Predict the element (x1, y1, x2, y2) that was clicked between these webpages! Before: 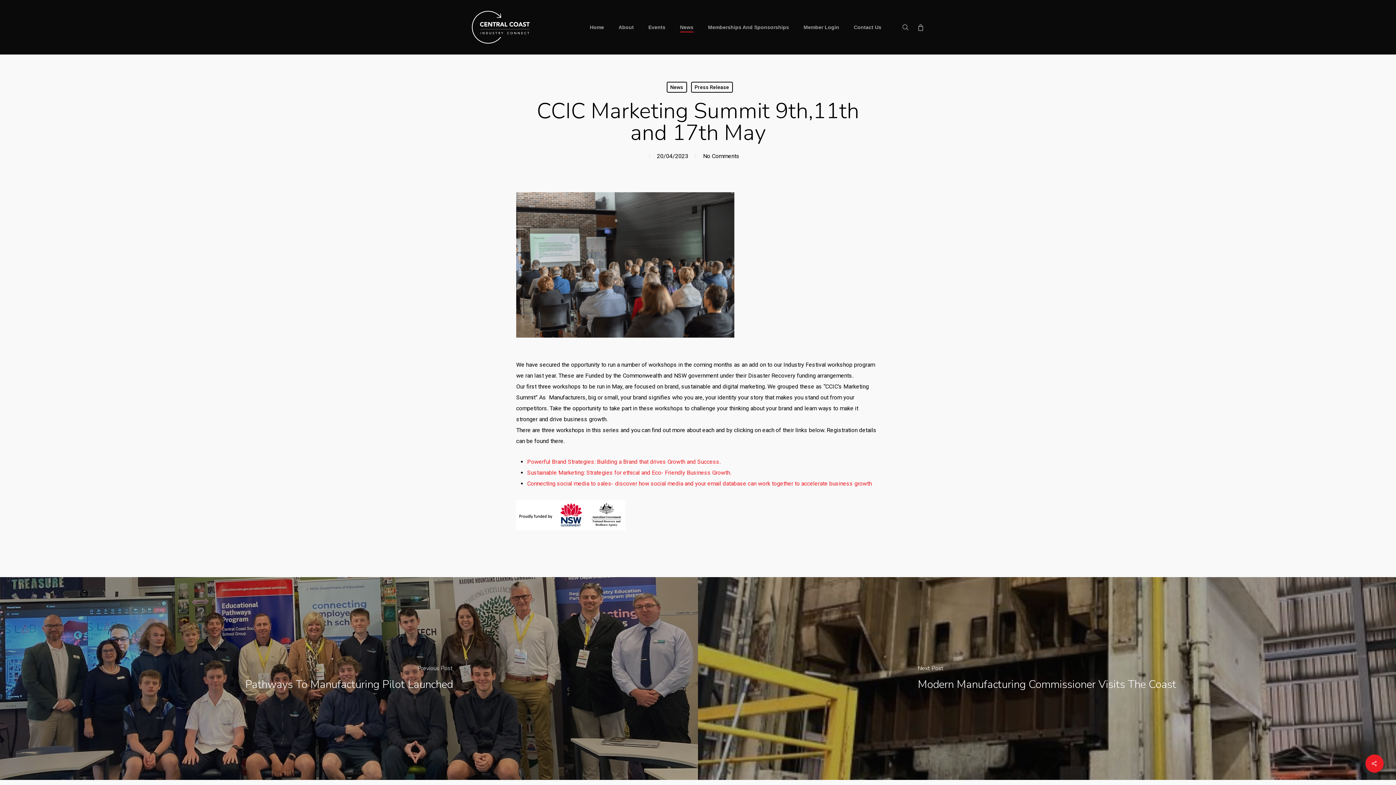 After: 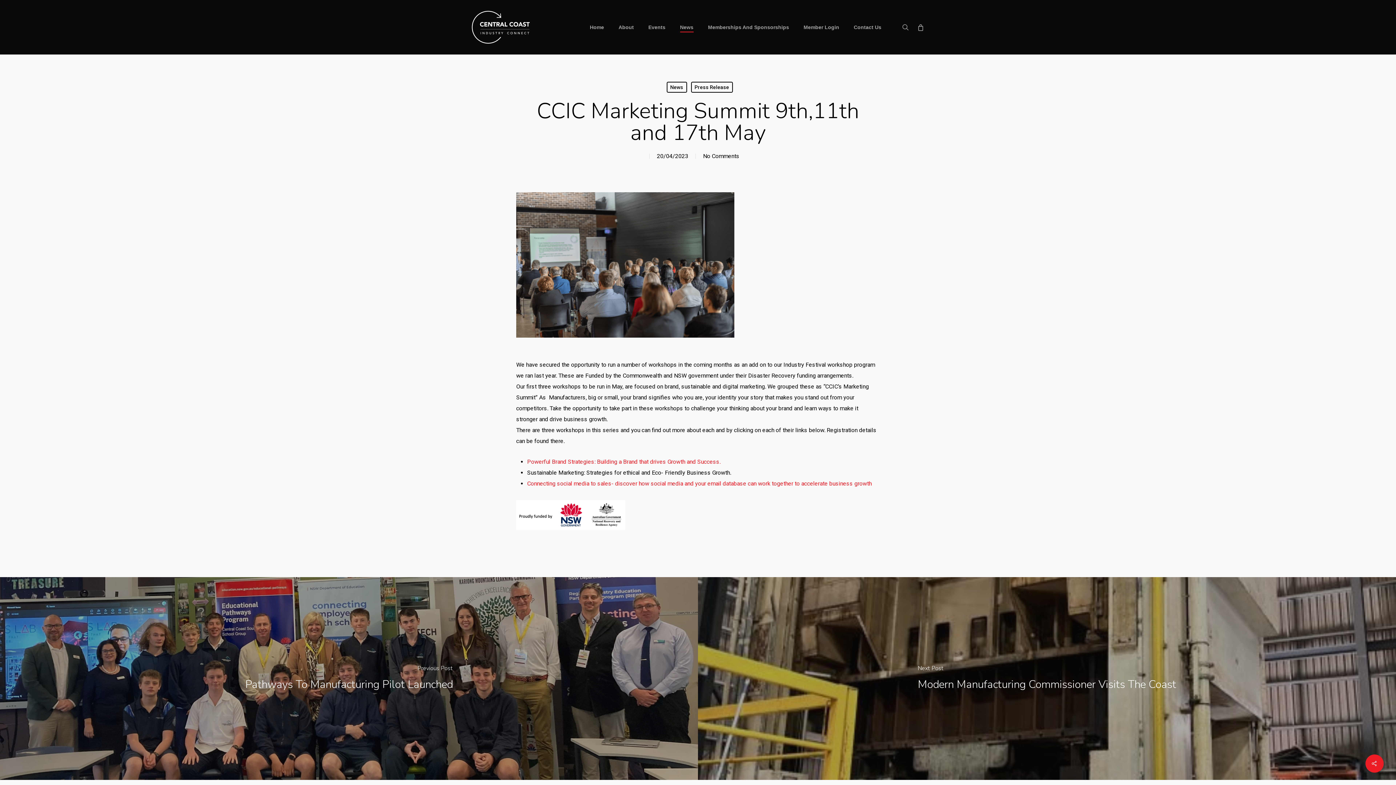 Action: label: Sustainable Marketing: Strategies for ethical and Eco- Friendly Business Growth. bbox: (527, 469, 731, 476)